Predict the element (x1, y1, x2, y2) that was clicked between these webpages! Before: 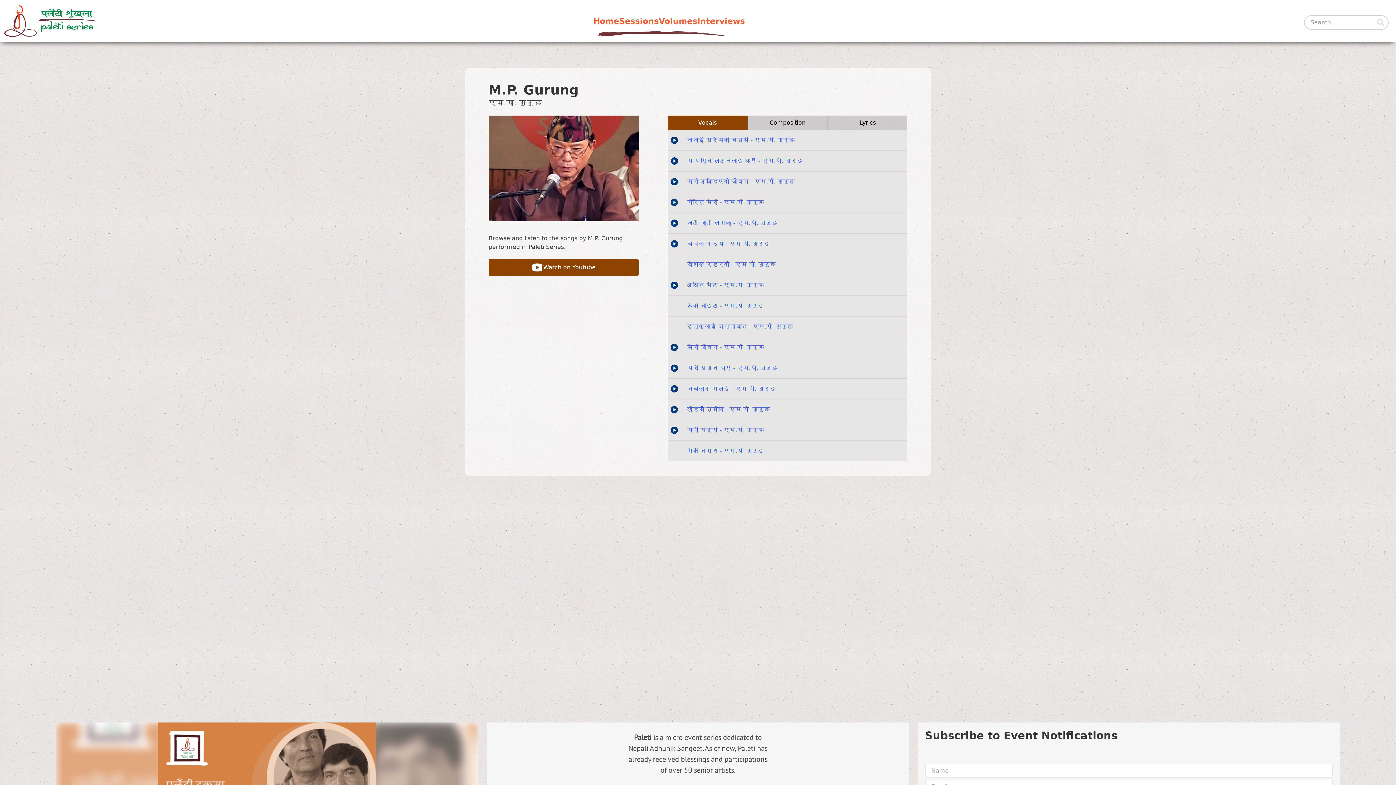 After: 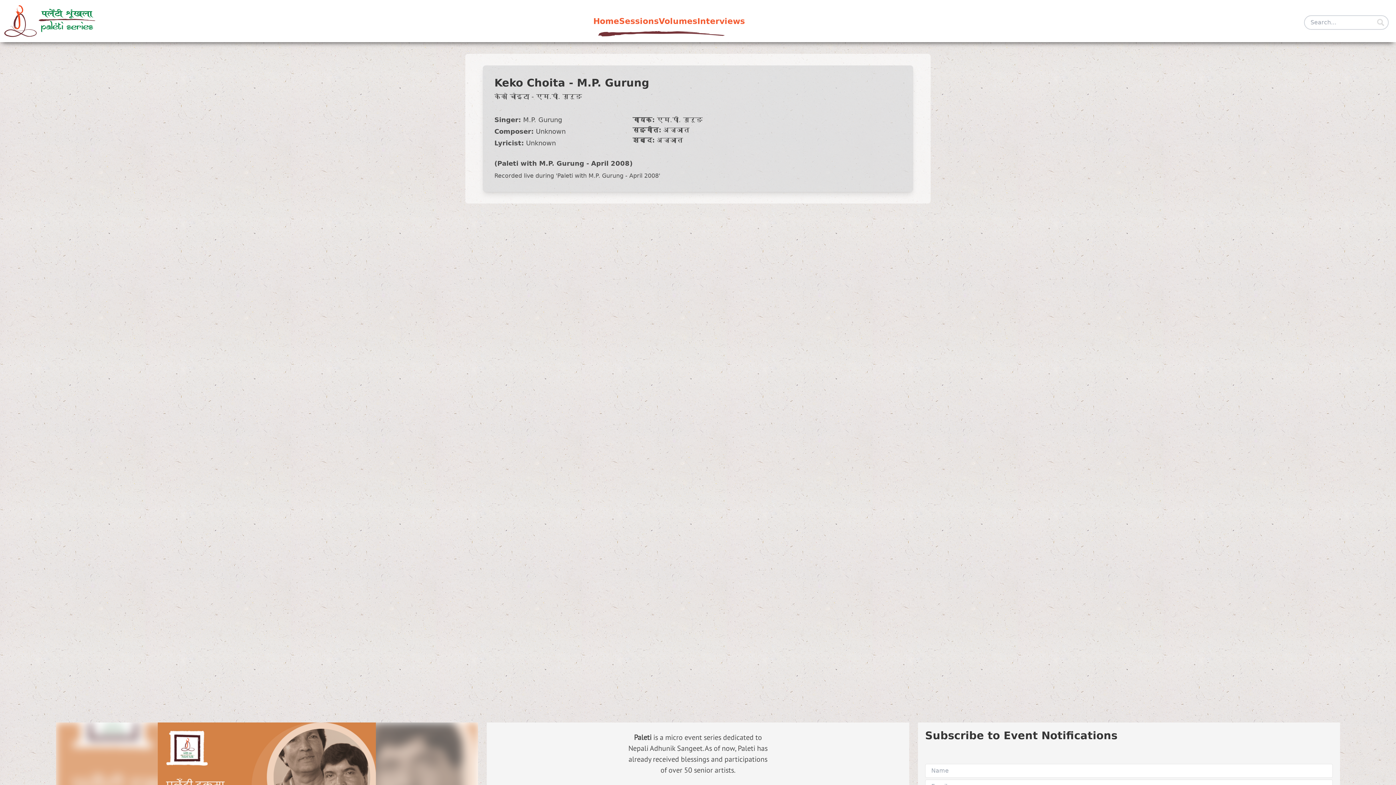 Action: bbox: (687, 302, 764, 309) label: केको चोइटा - एम.पी. गुरुङ